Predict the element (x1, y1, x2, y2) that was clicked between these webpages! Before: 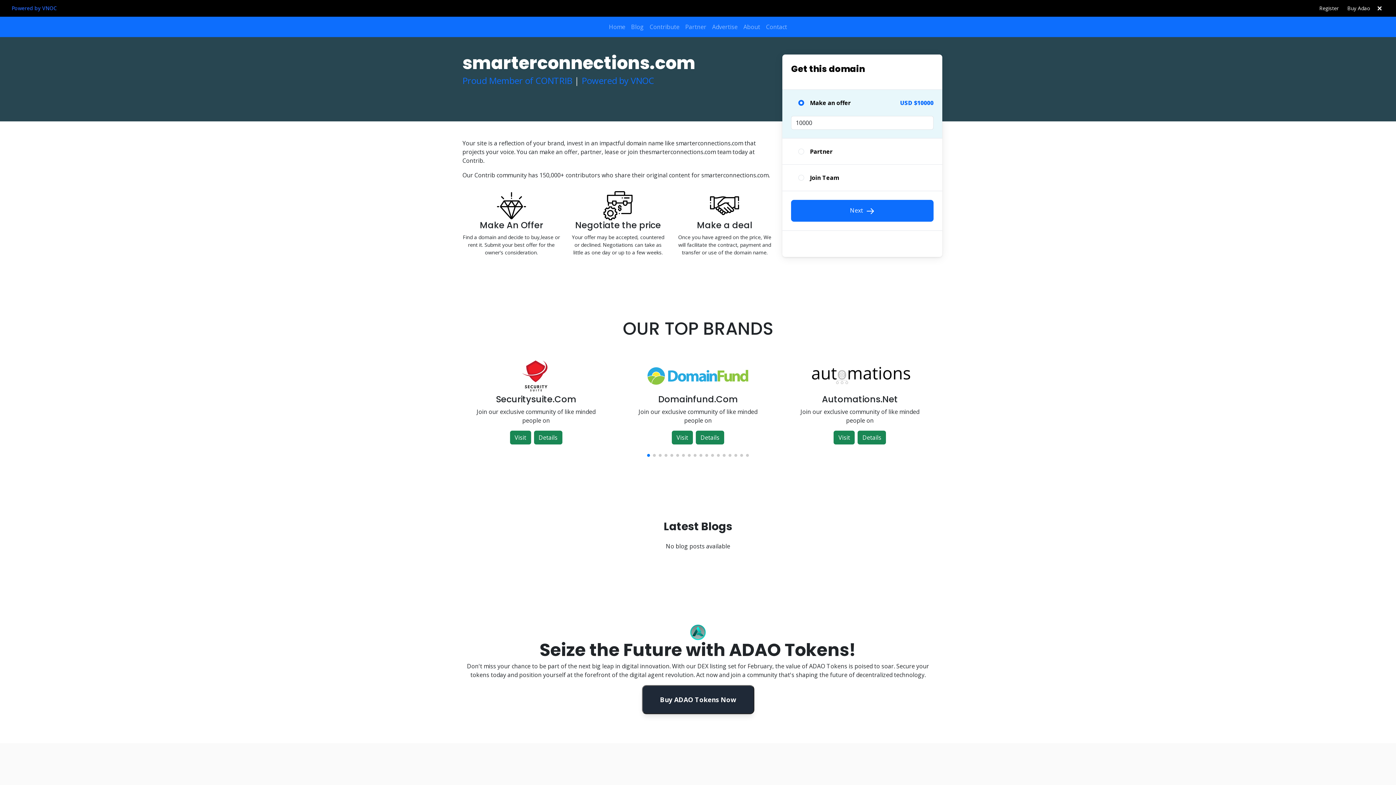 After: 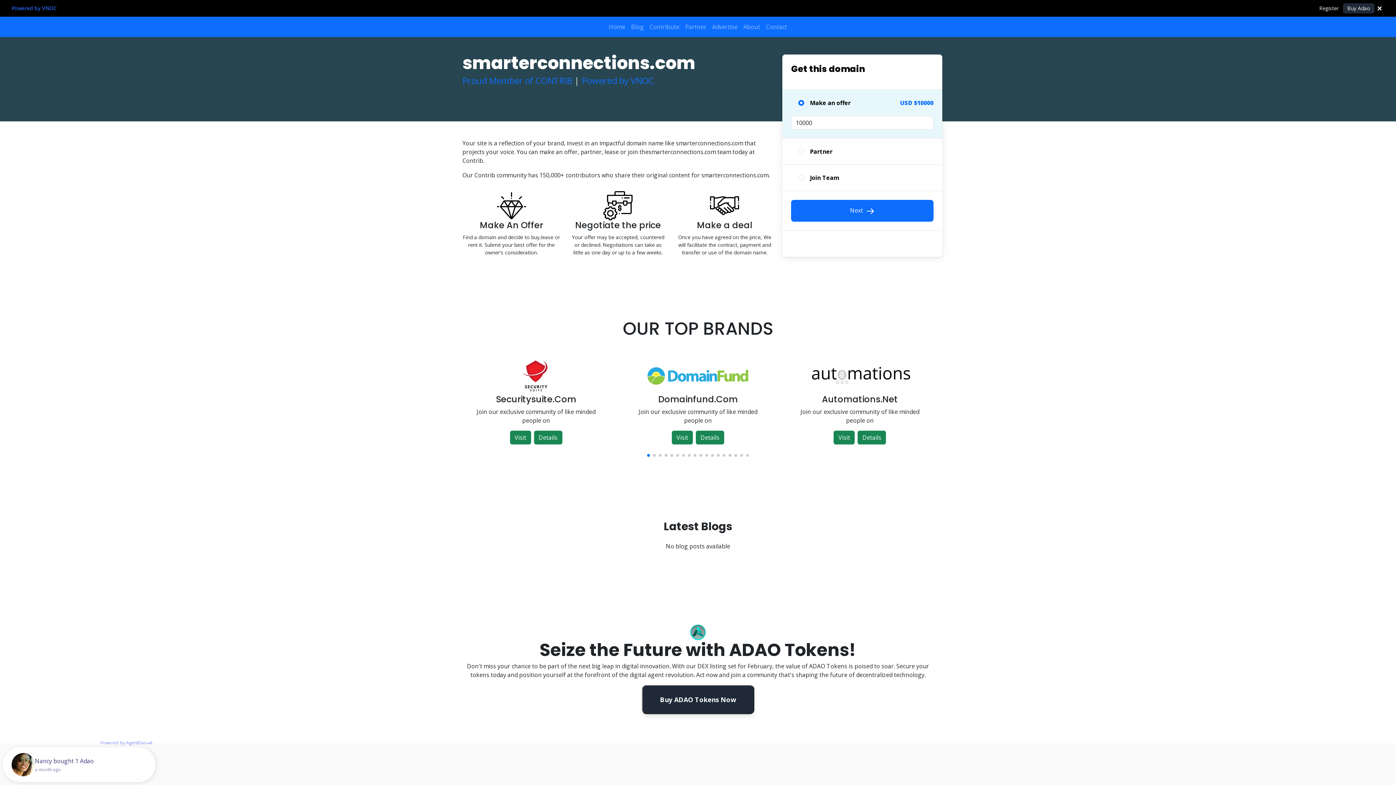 Action: bbox: (1343, 3, 1374, 13) label: Buy Adao